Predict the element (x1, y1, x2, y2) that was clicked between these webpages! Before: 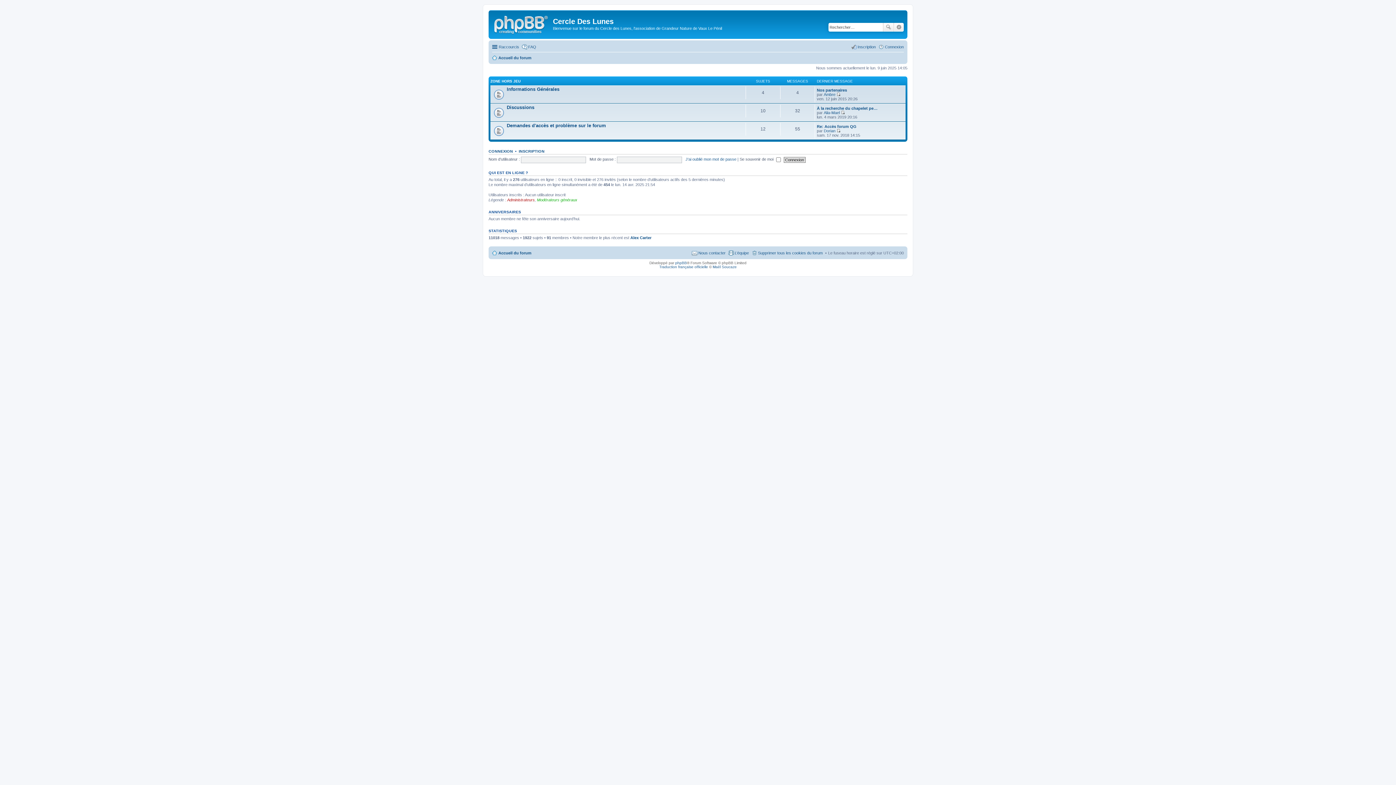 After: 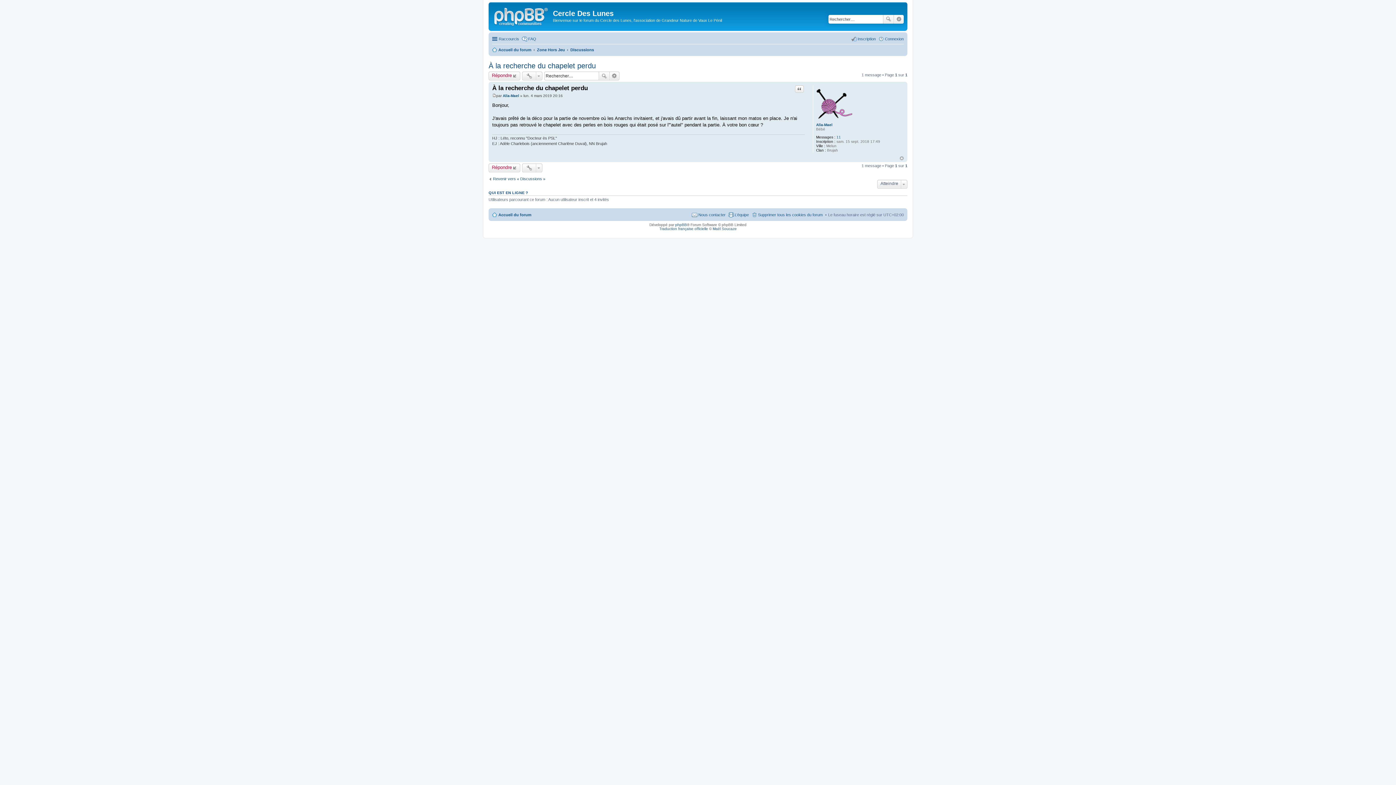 Action: label: À la recherche du chapelet pe… bbox: (817, 106, 877, 110)